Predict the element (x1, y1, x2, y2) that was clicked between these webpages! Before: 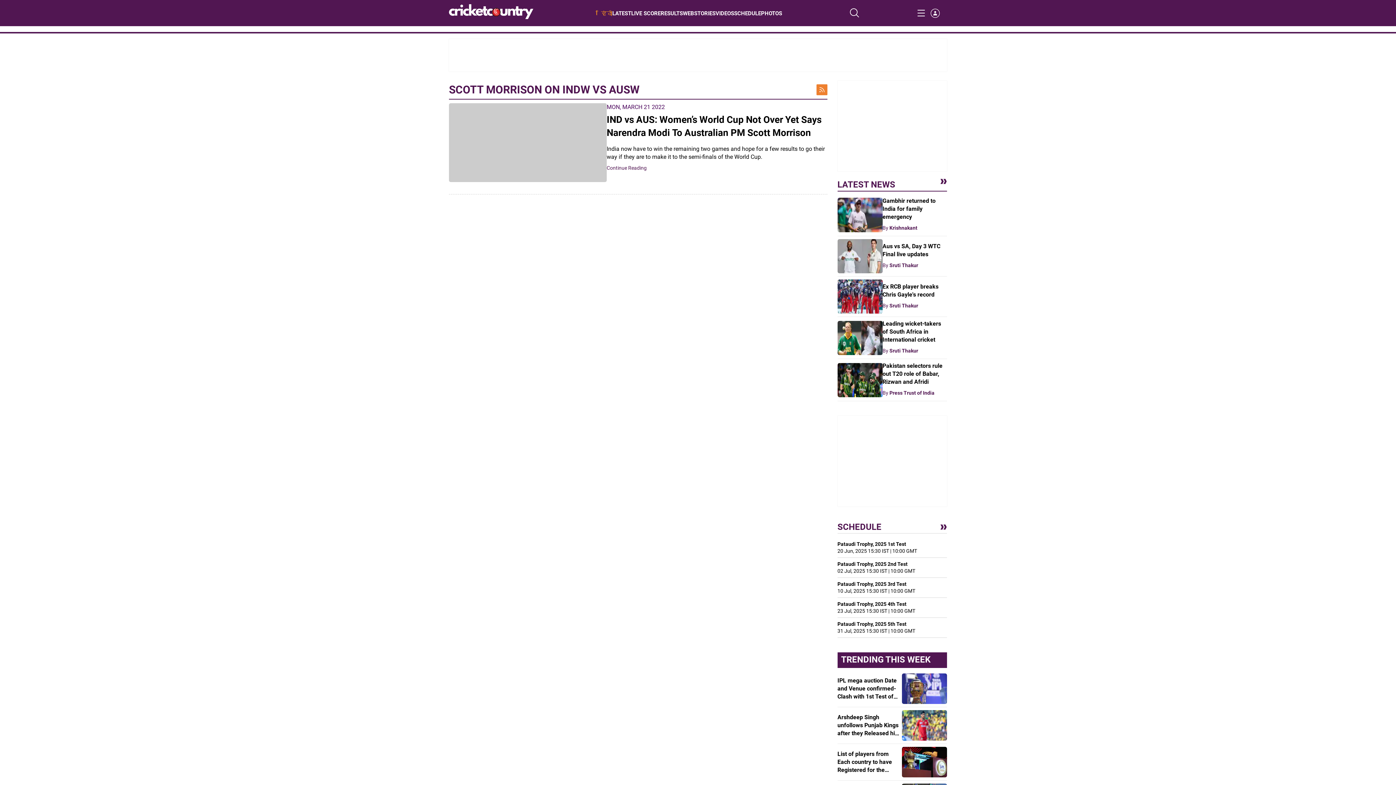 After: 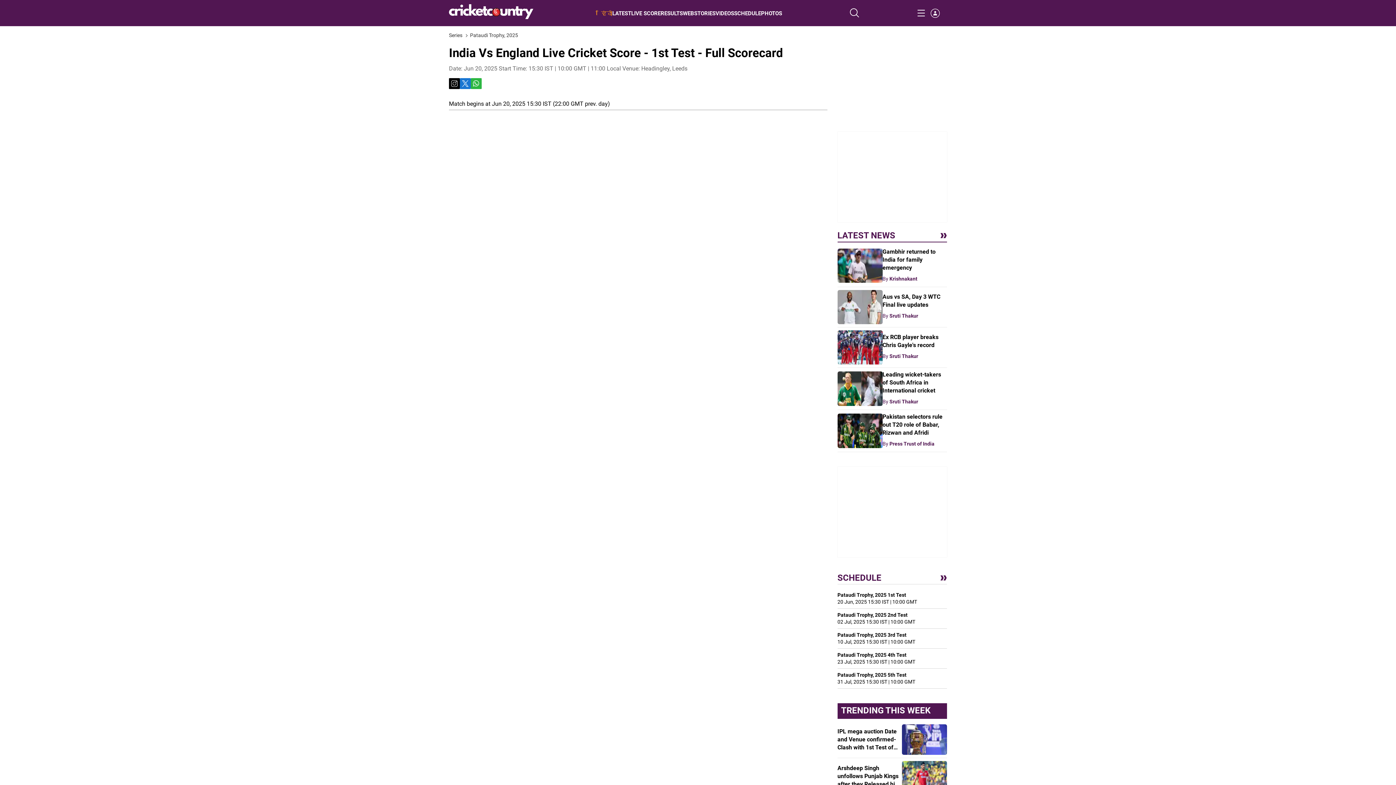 Action: bbox: (837, 541, 947, 555) label: Pataudi Trophy, 2025 1st Test
20 Jun, 2025 15:30 IST | 10:00 GMT